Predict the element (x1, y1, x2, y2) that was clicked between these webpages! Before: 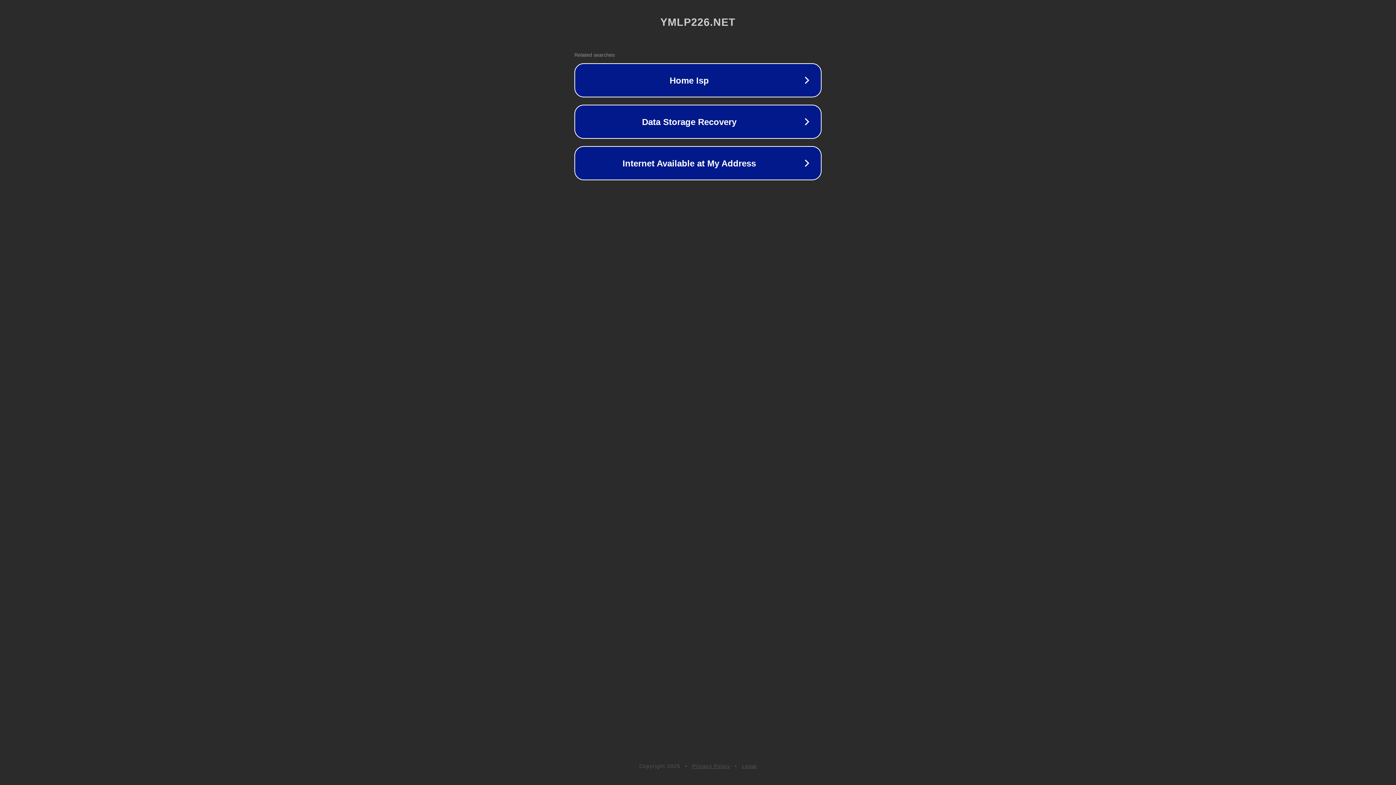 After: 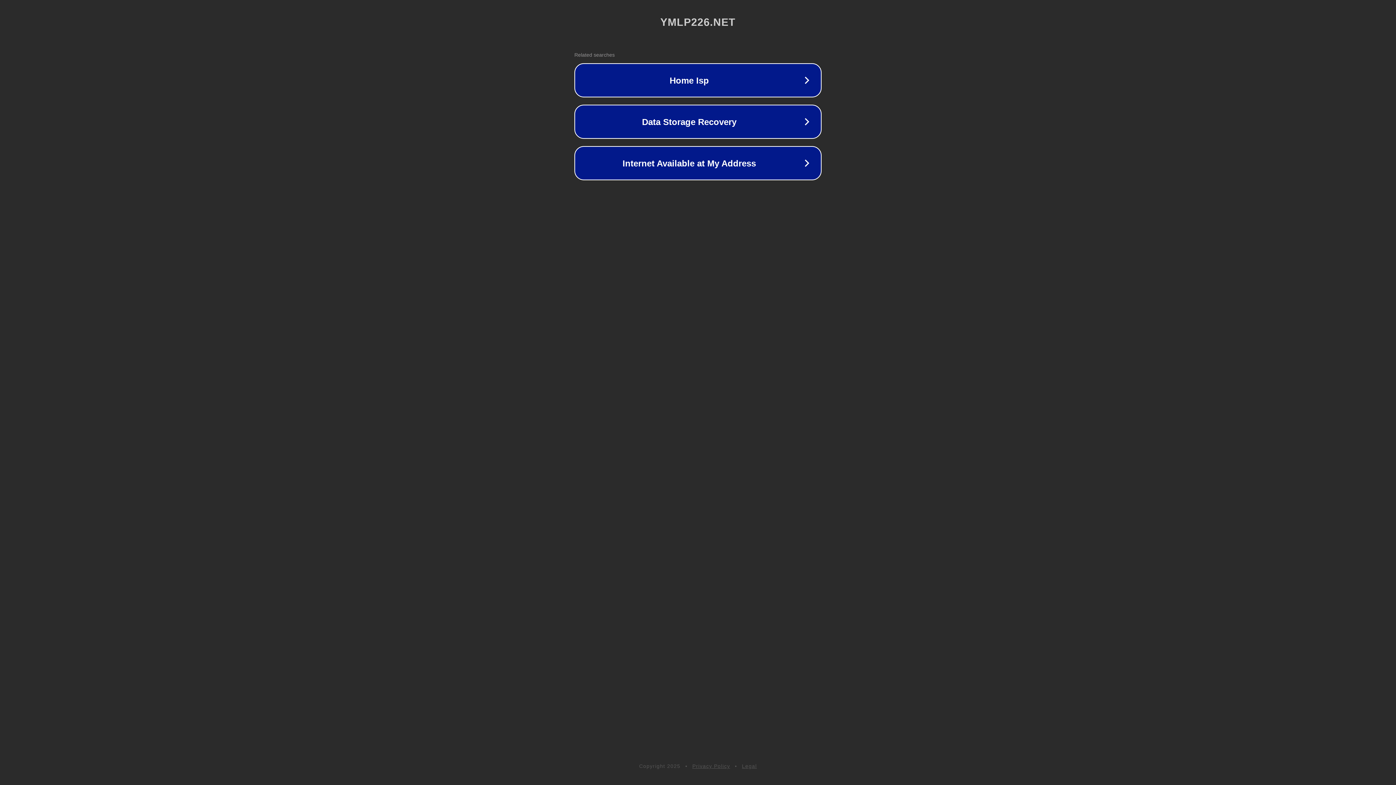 Action: label: Privacy Policy bbox: (692, 763, 730, 769)